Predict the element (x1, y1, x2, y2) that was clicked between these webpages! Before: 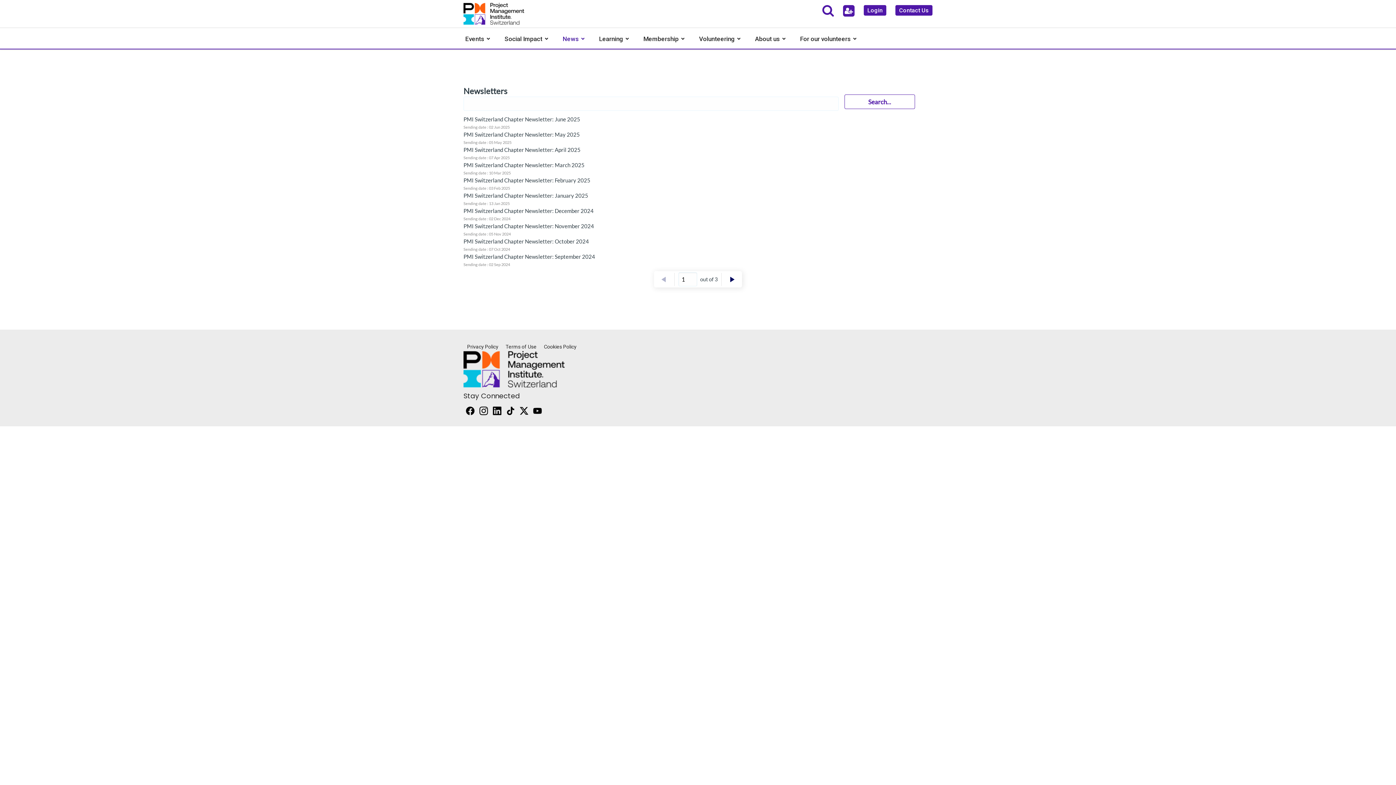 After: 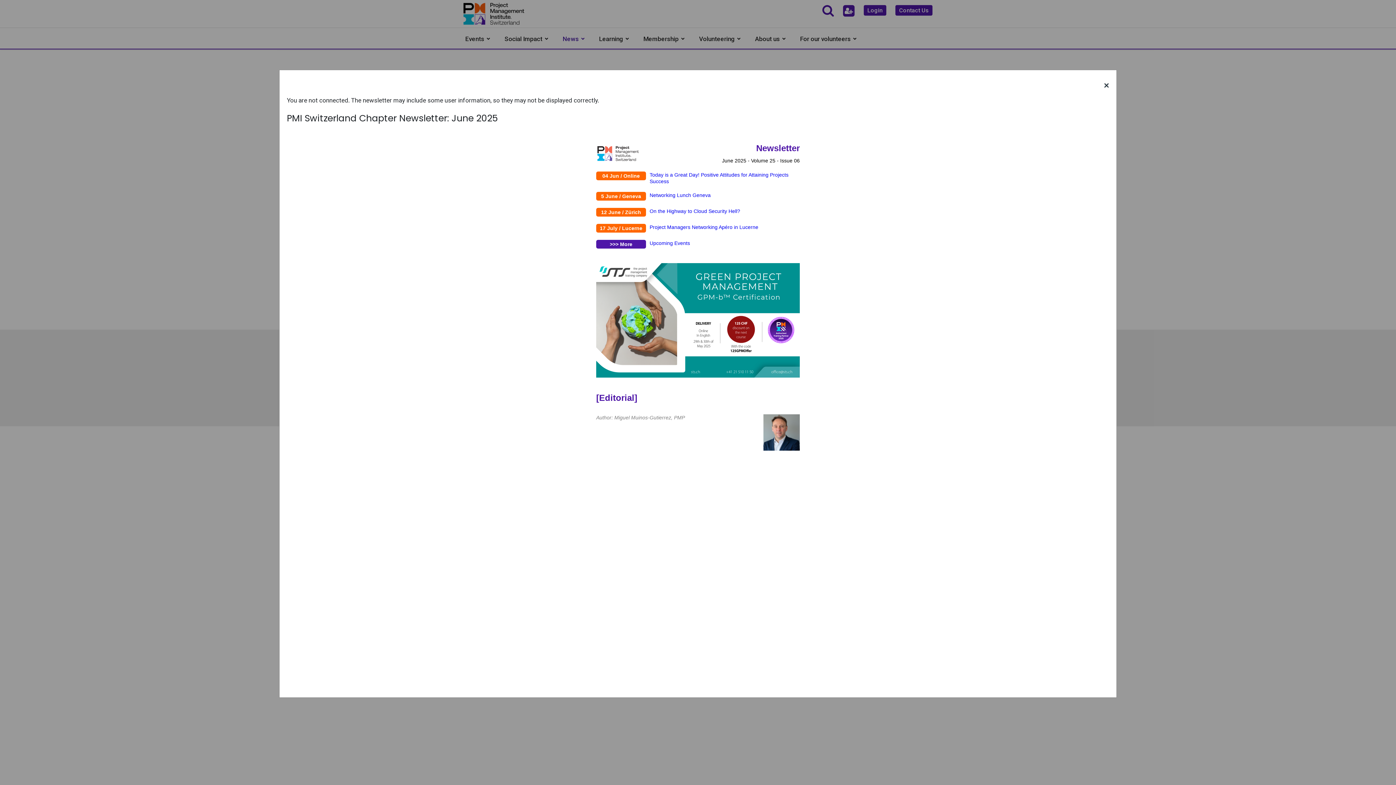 Action: bbox: (463, 116, 580, 122) label: PMI Switzerland Chapter Newsletter: June 2025